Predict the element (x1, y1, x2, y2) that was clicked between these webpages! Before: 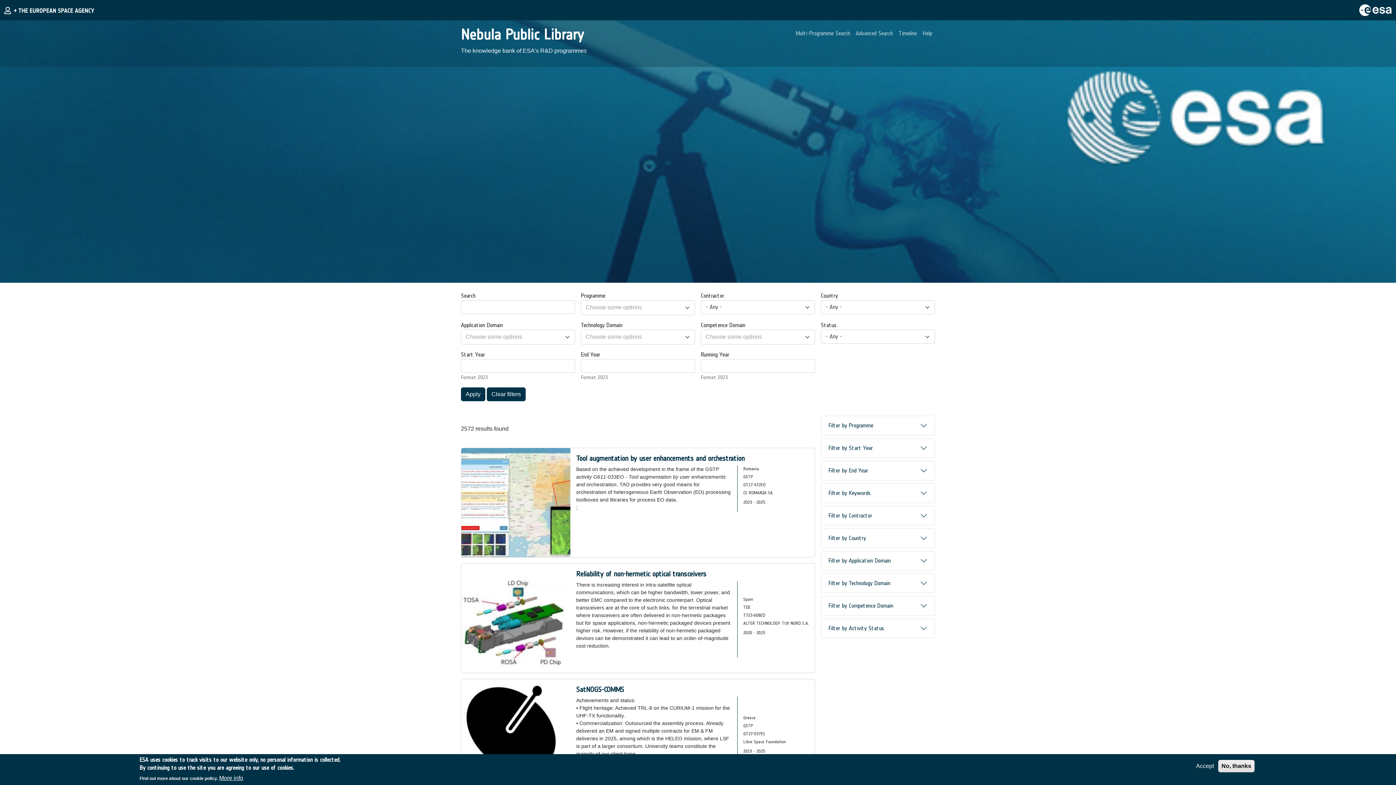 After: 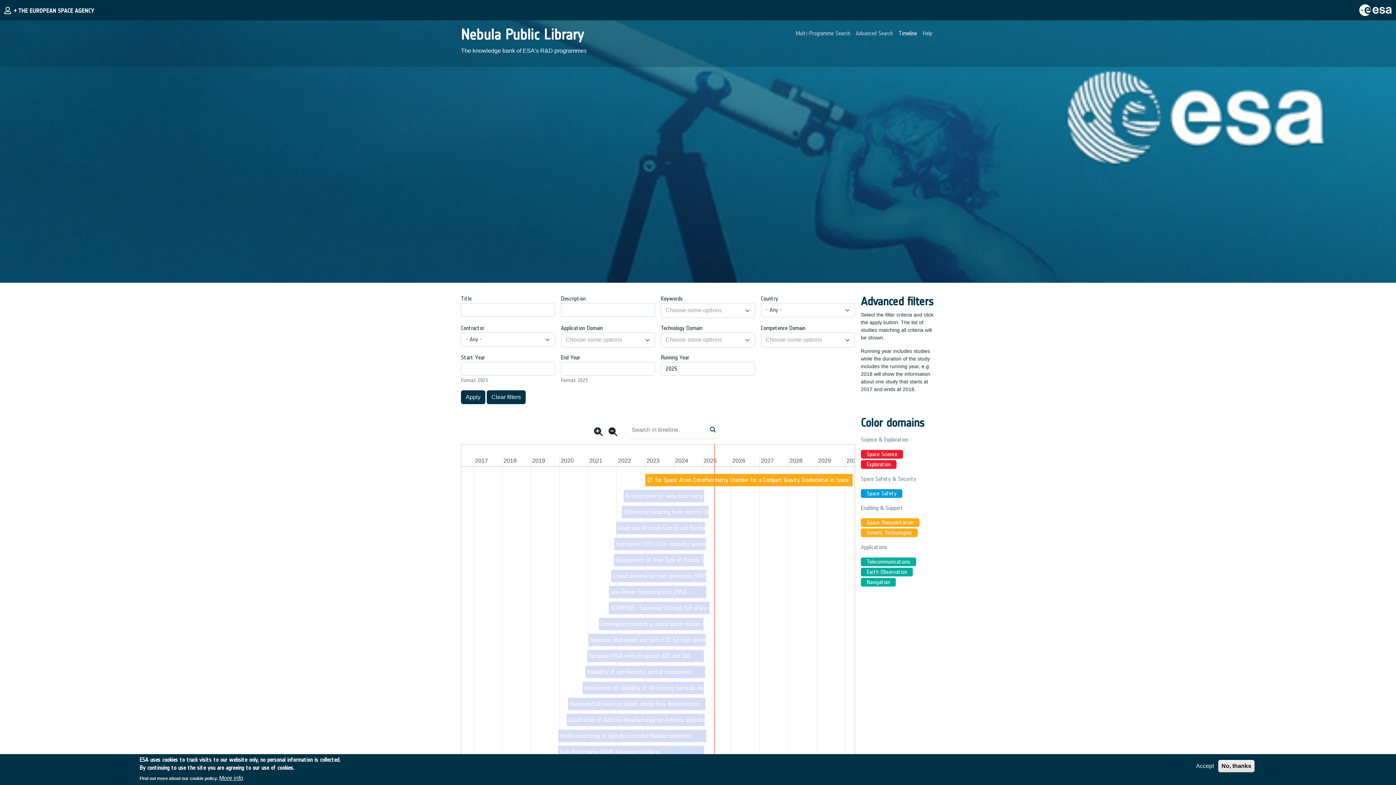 Action: label: Timeline bbox: (896, 26, 920, 40)